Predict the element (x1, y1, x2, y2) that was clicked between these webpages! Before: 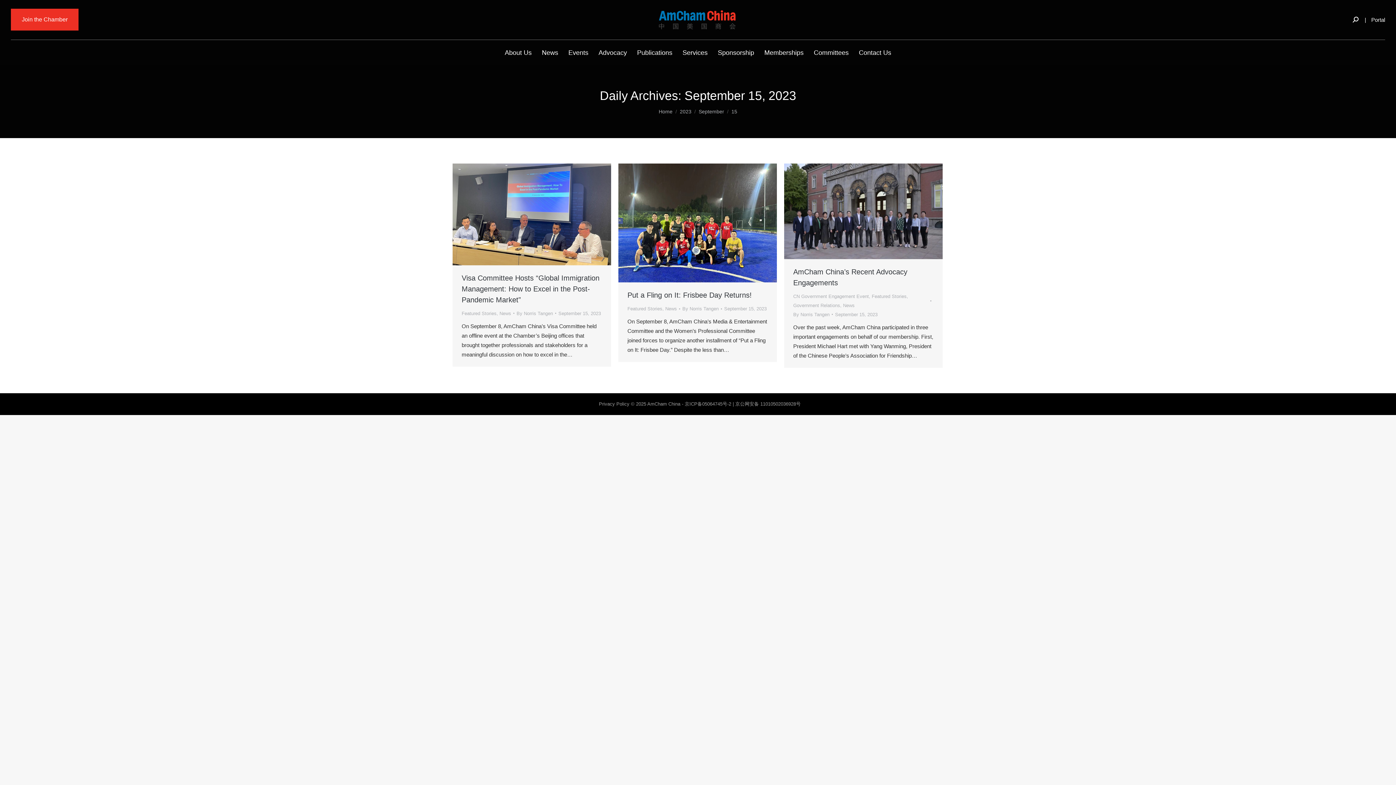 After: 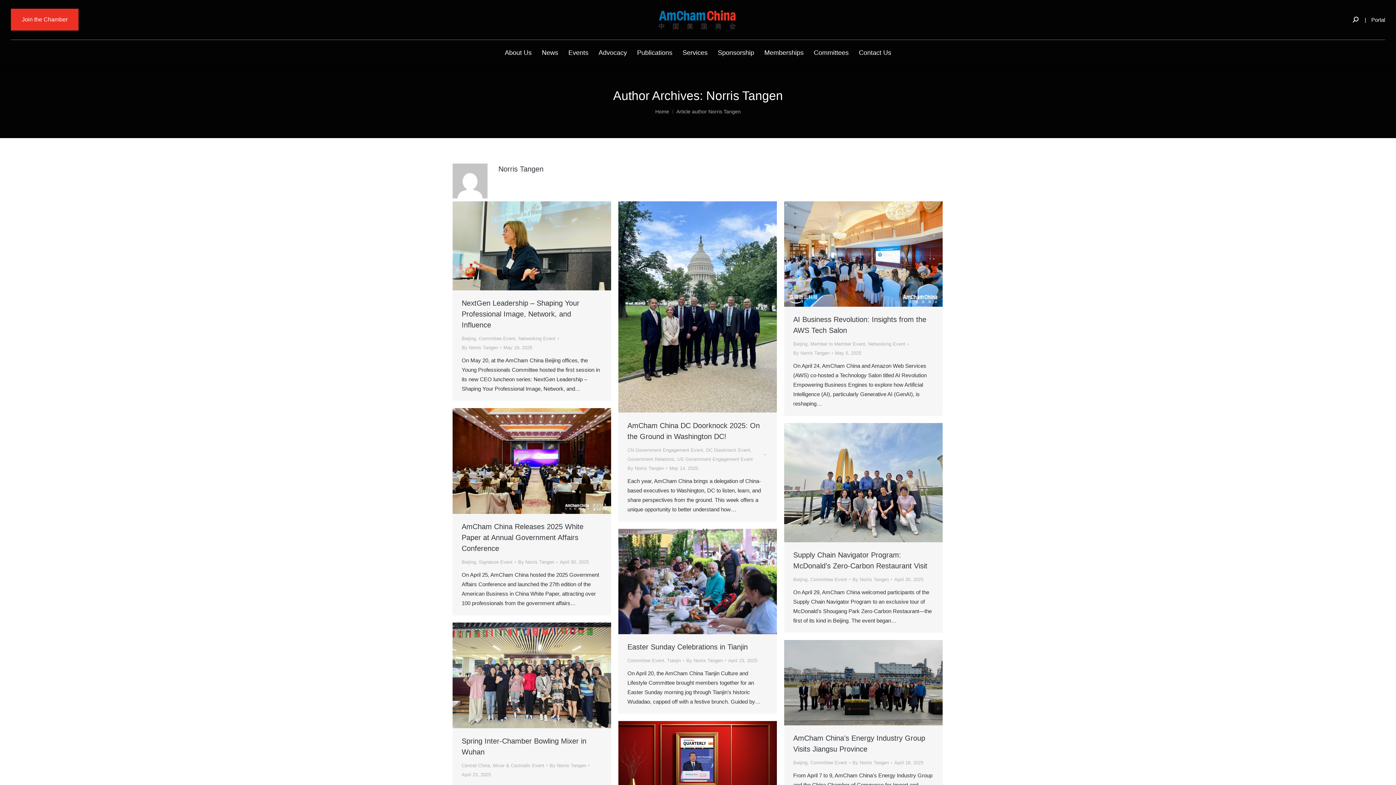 Action: bbox: (793, 310, 833, 319) label: By Norris Tangen